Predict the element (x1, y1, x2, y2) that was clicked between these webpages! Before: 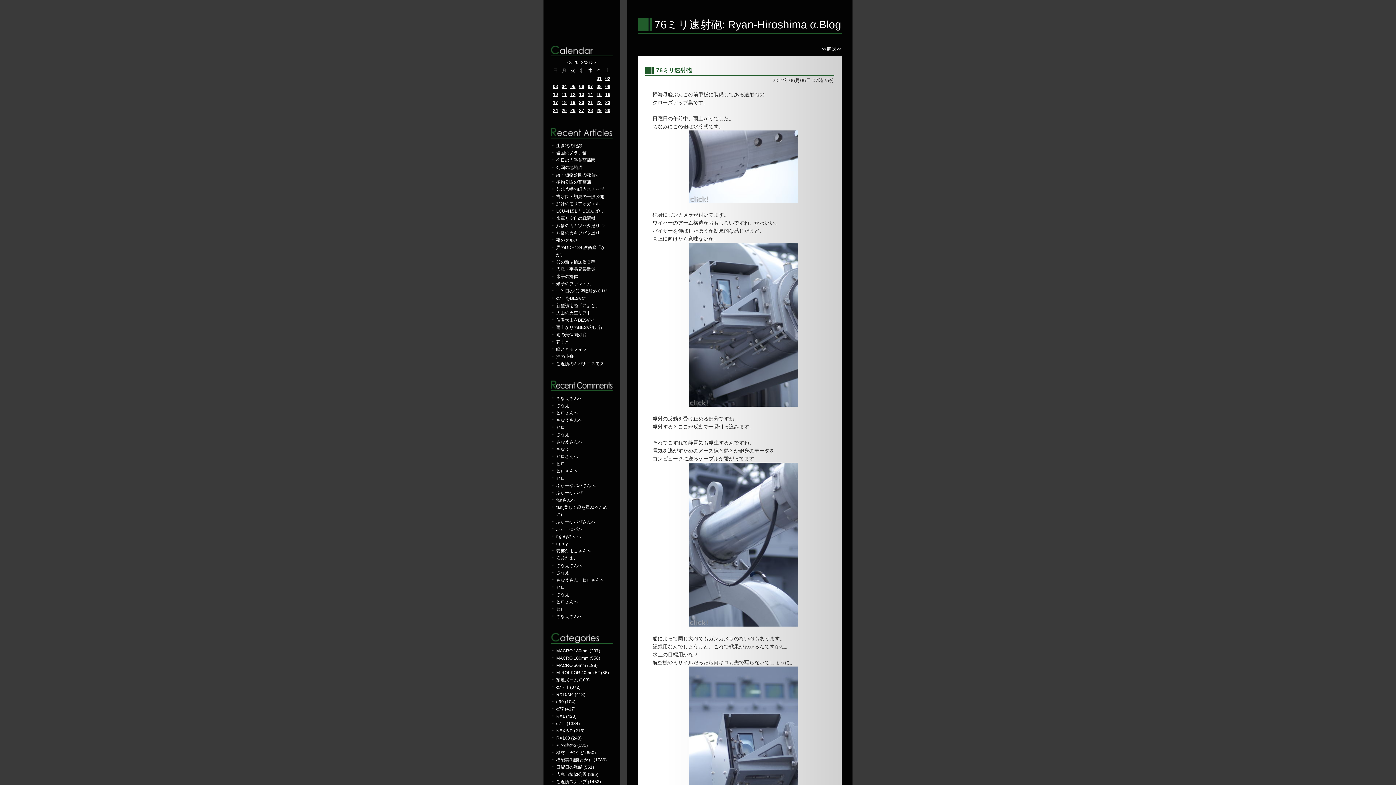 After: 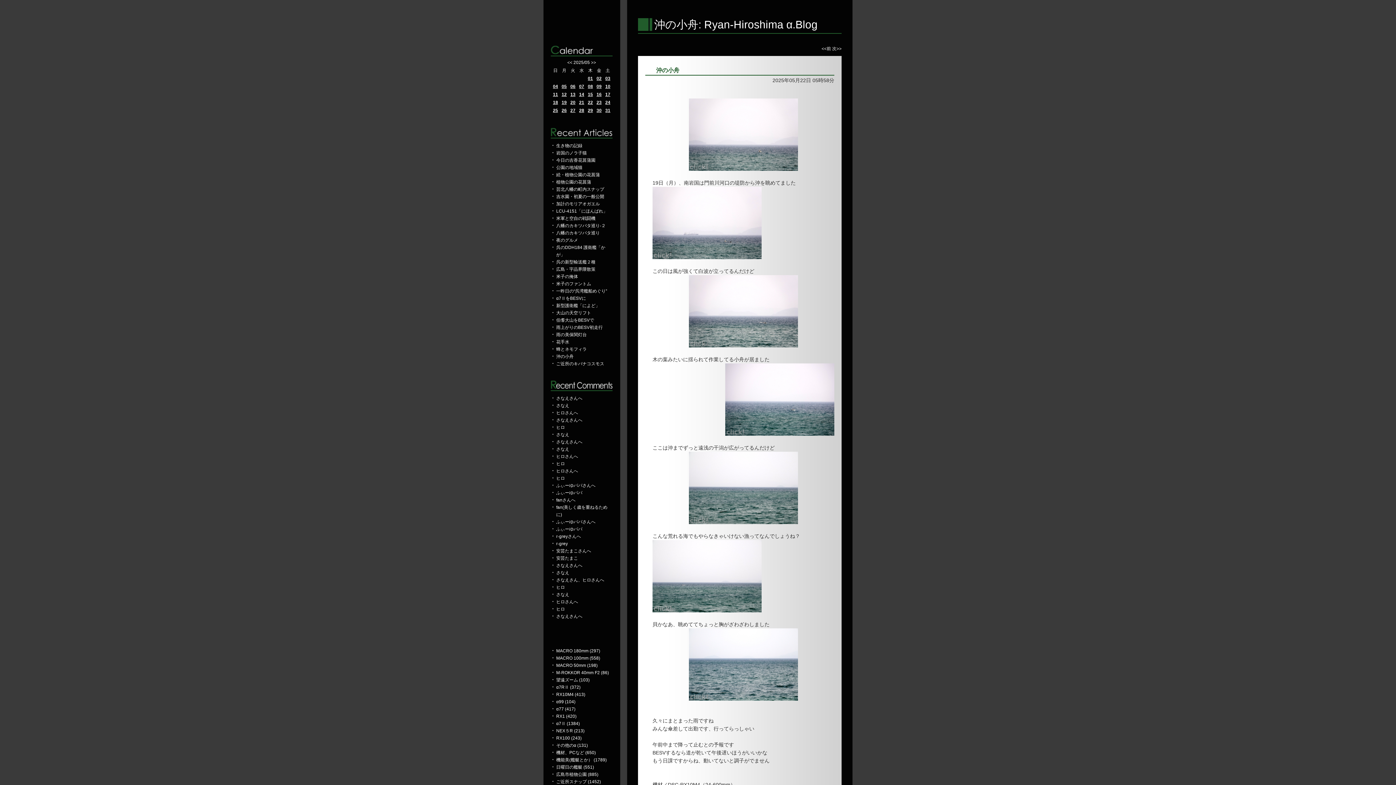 Action: bbox: (556, 354, 573, 359) label: 沖の小舟